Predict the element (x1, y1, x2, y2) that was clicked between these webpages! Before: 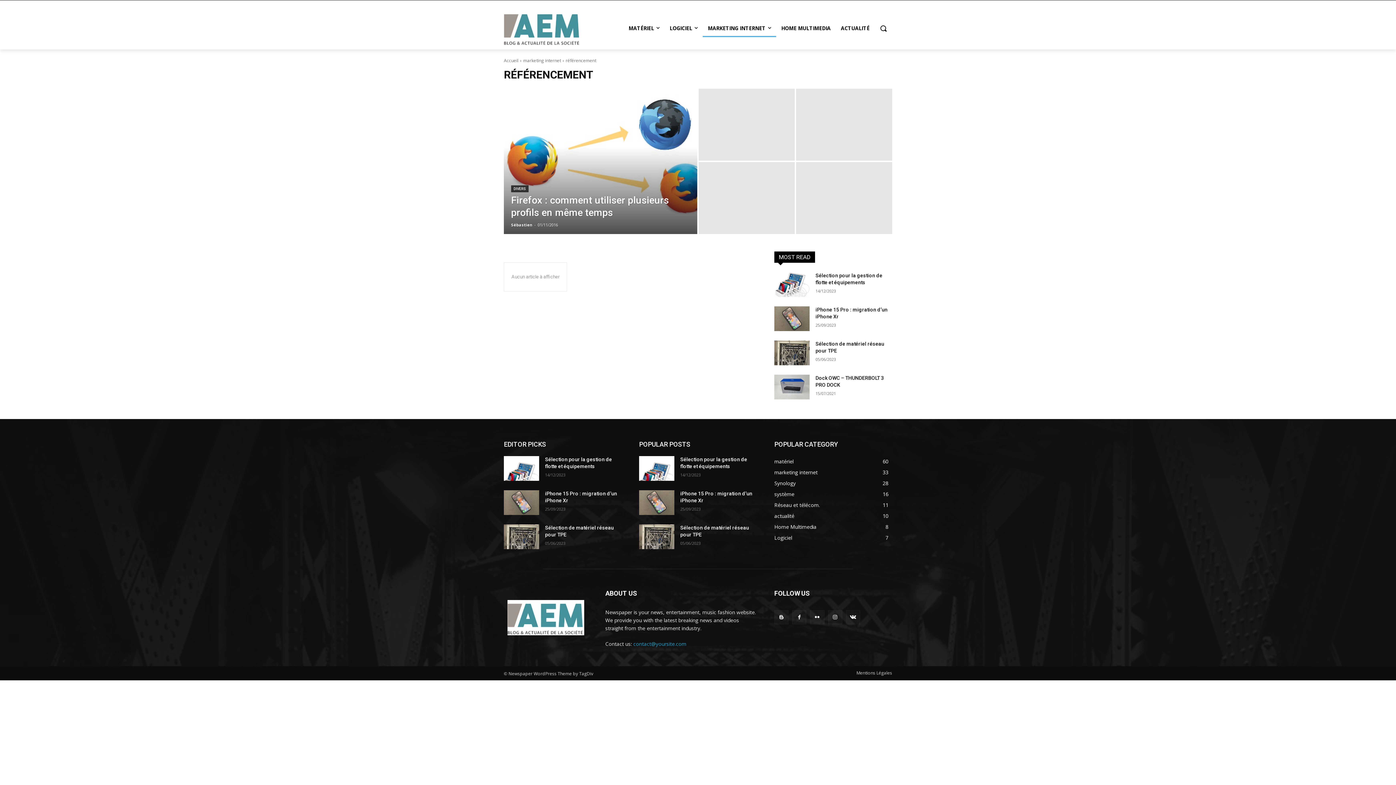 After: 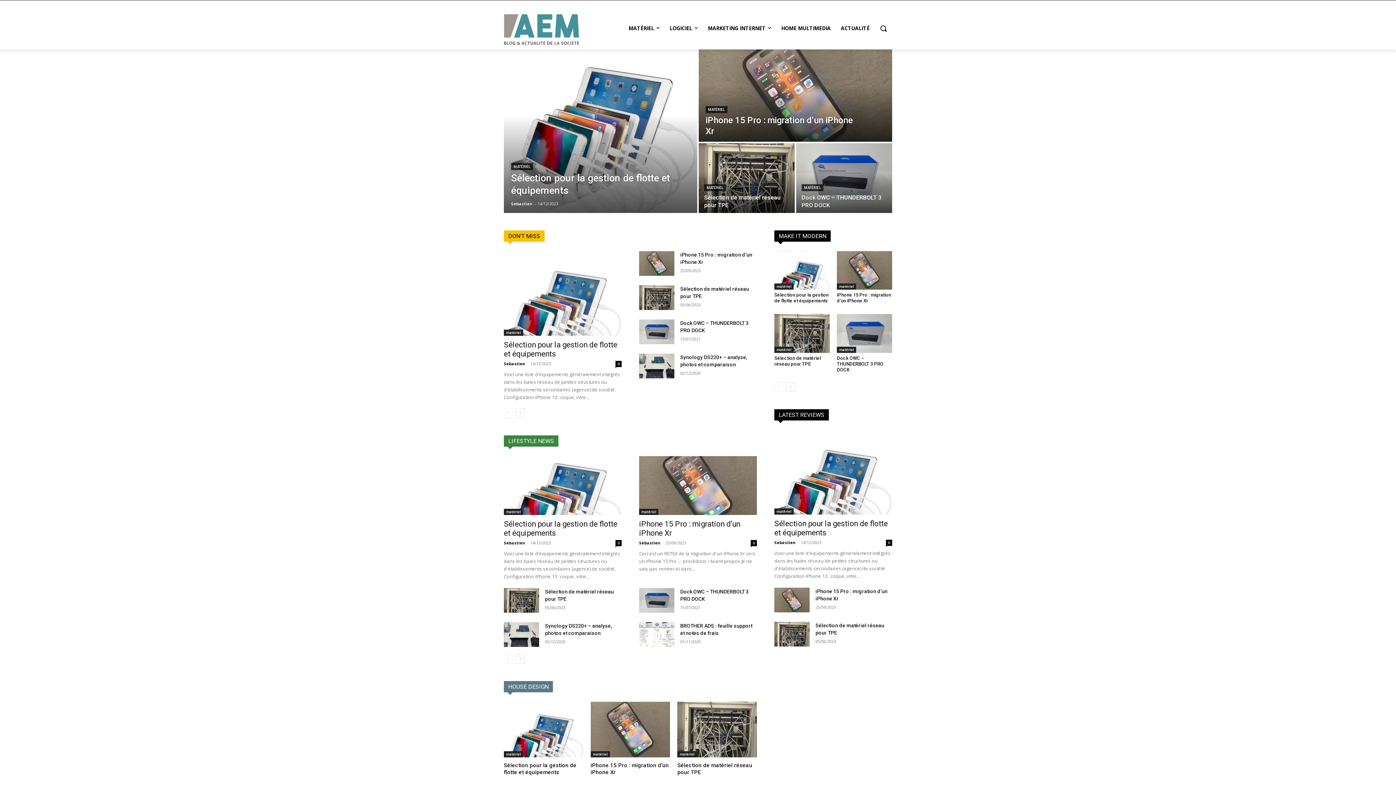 Action: label: Accueil bbox: (504, 57, 518, 63)